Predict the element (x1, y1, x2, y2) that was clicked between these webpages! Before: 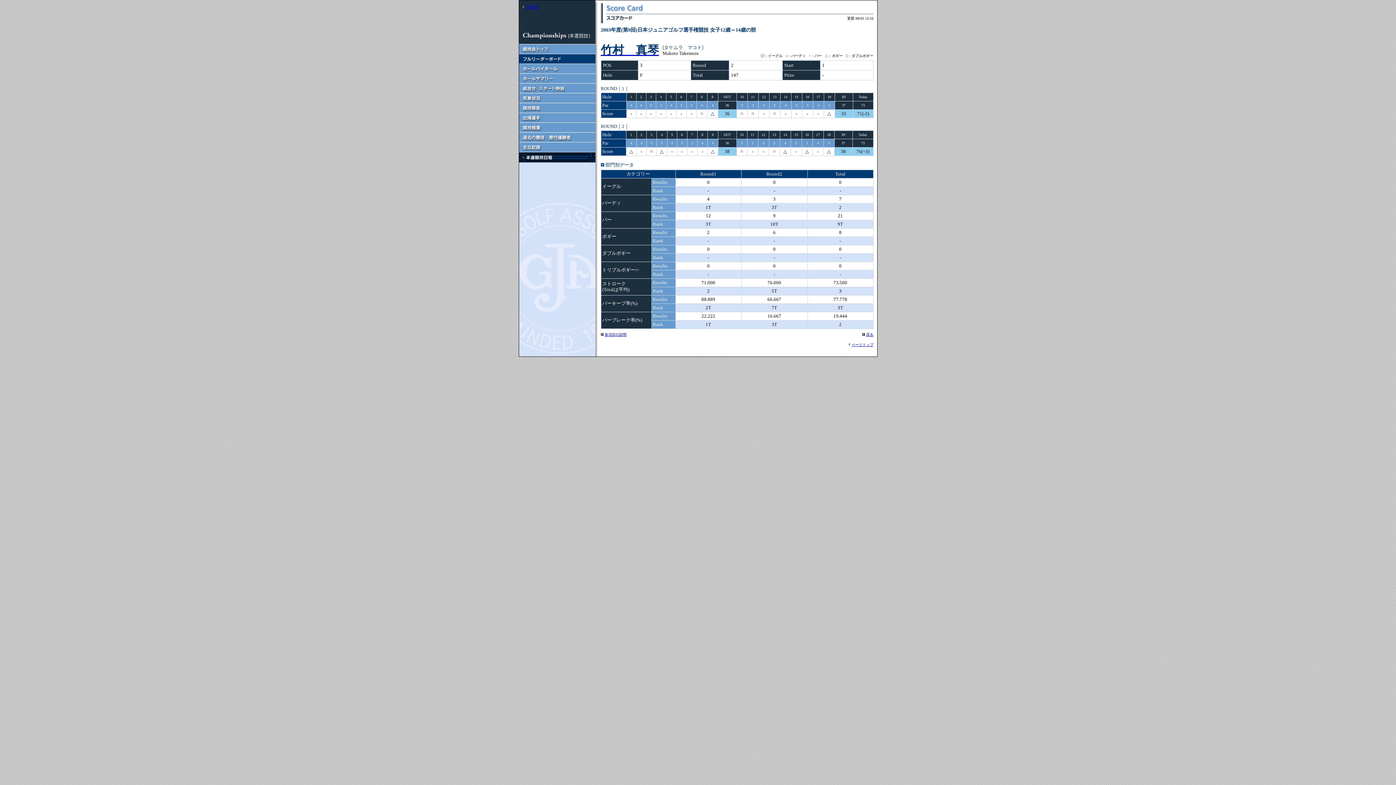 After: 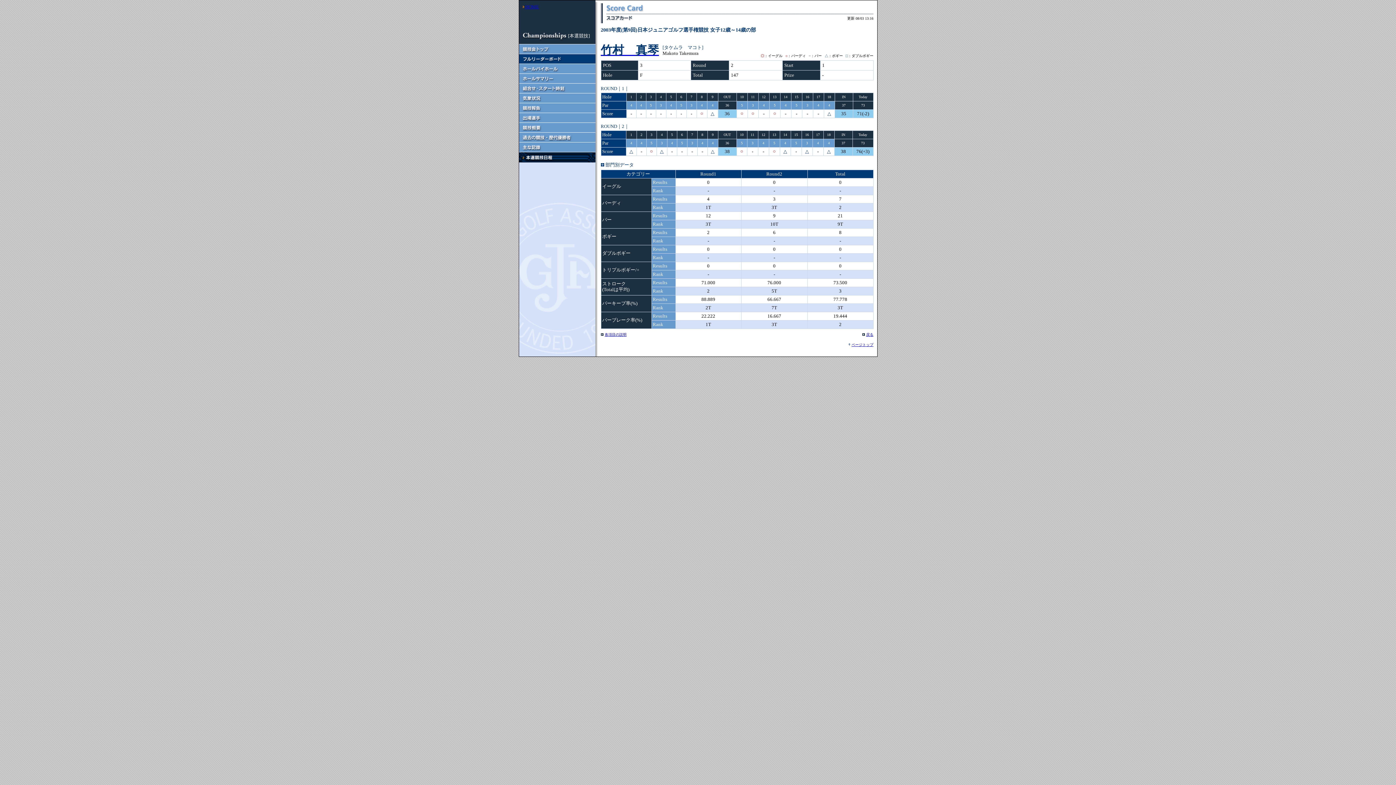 Action: bbox: (600, 49, 659, 55) label: 竹村　真琴